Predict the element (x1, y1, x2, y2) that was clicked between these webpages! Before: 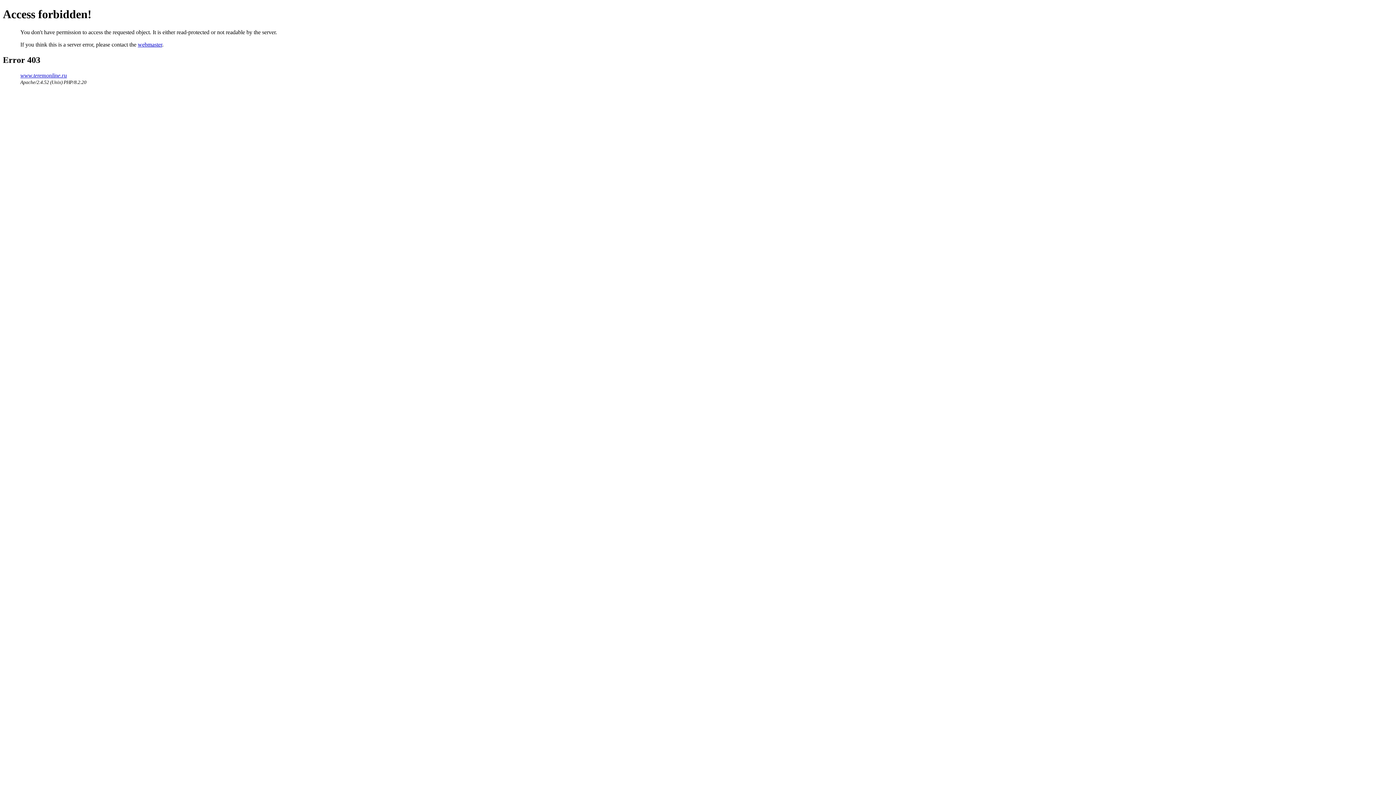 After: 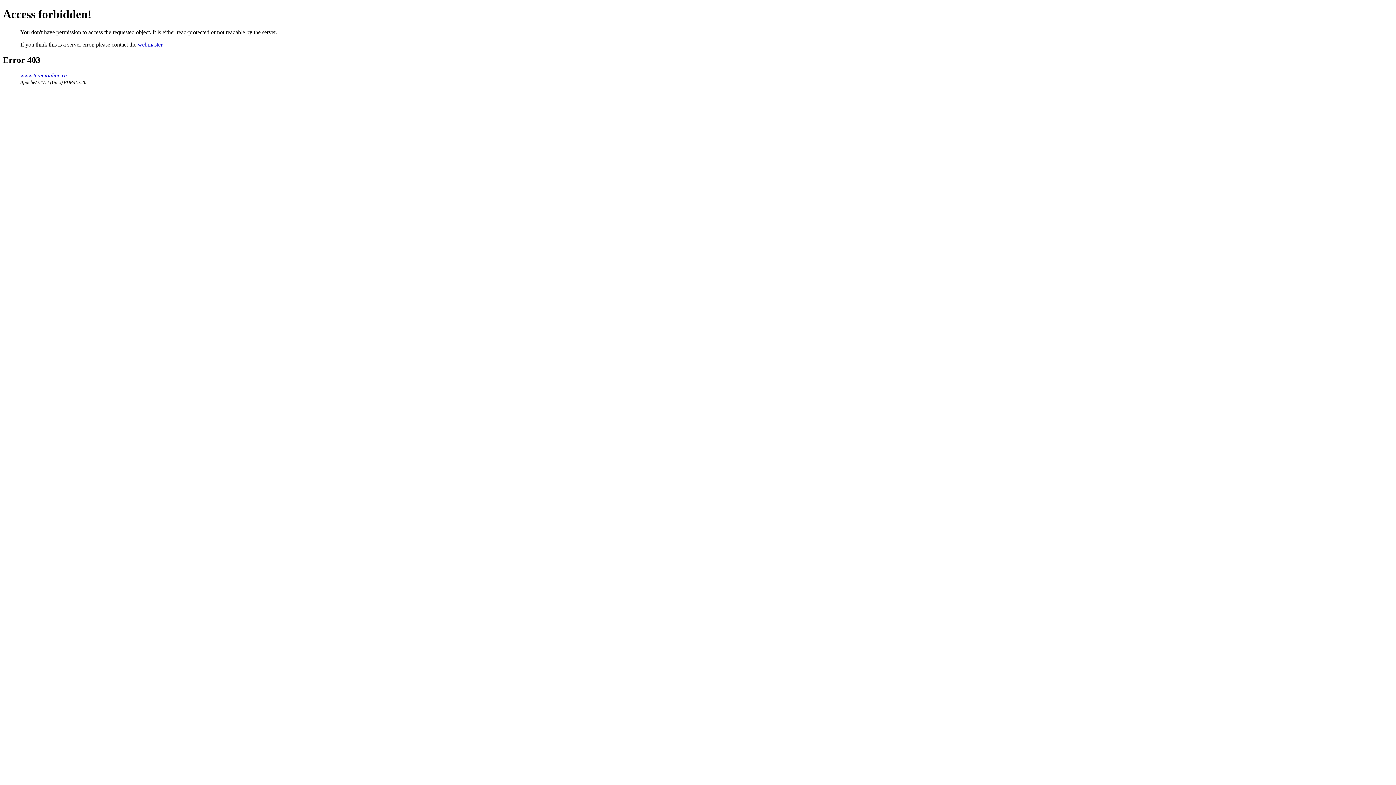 Action: label: webmaster bbox: (137, 41, 162, 47)